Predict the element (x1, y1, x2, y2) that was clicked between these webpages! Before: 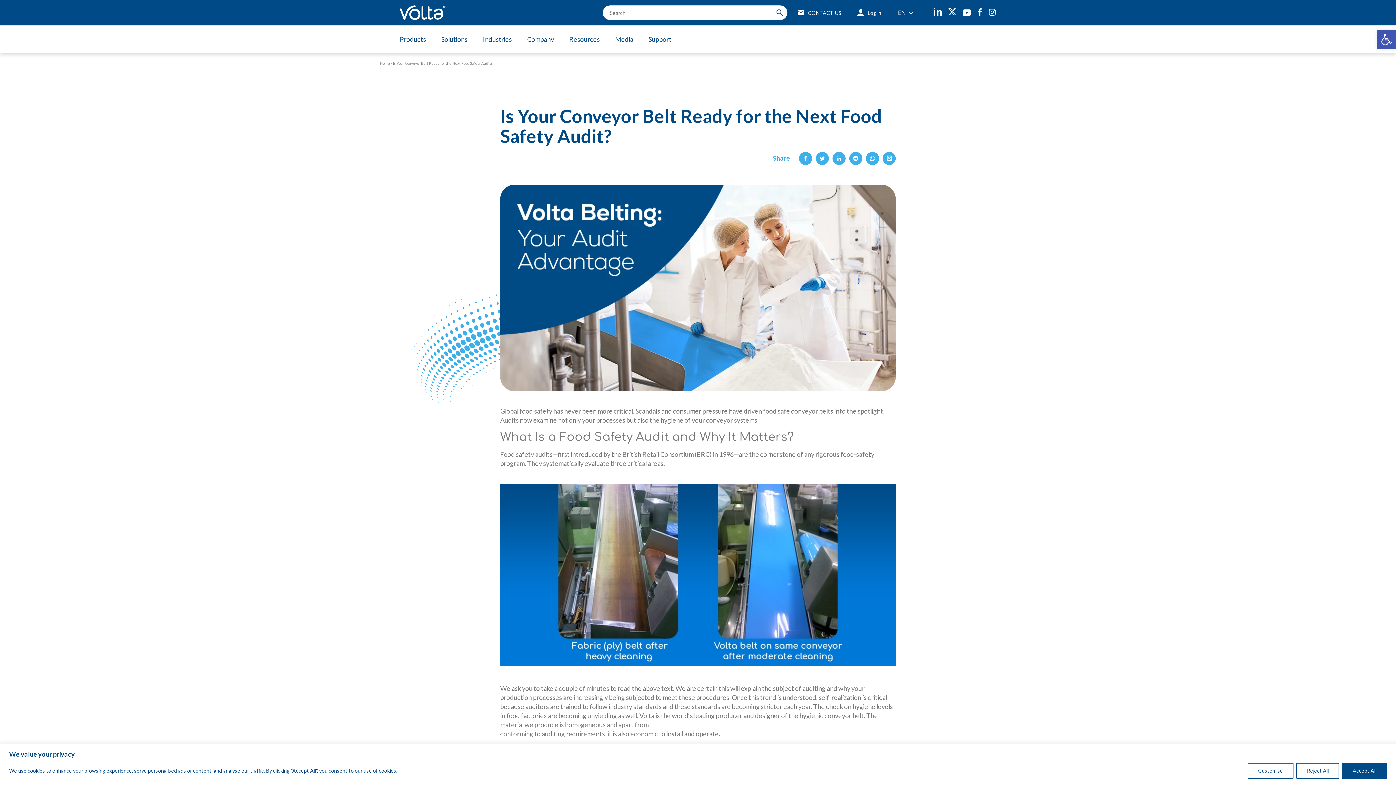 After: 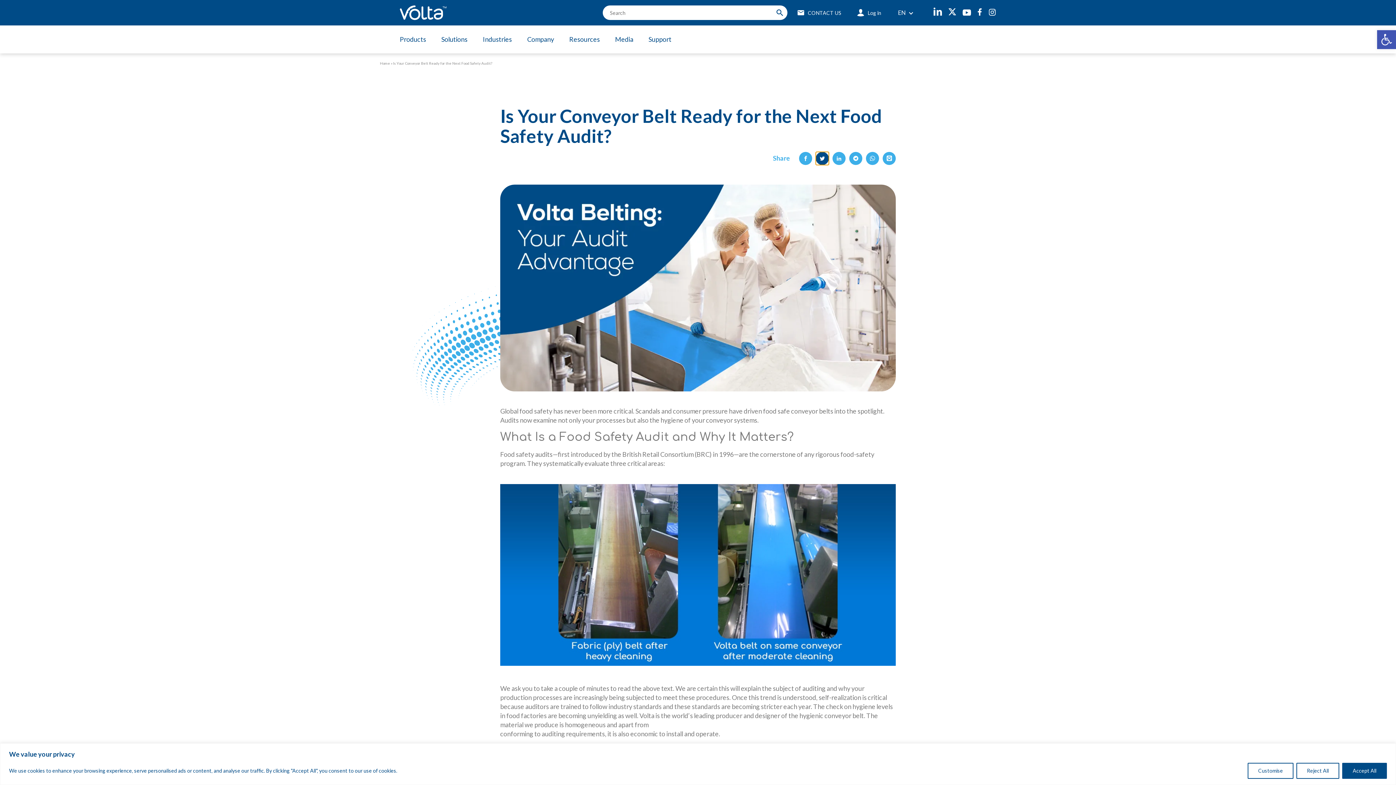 Action: bbox: (815, 152, 829, 165) label: Share on twitter